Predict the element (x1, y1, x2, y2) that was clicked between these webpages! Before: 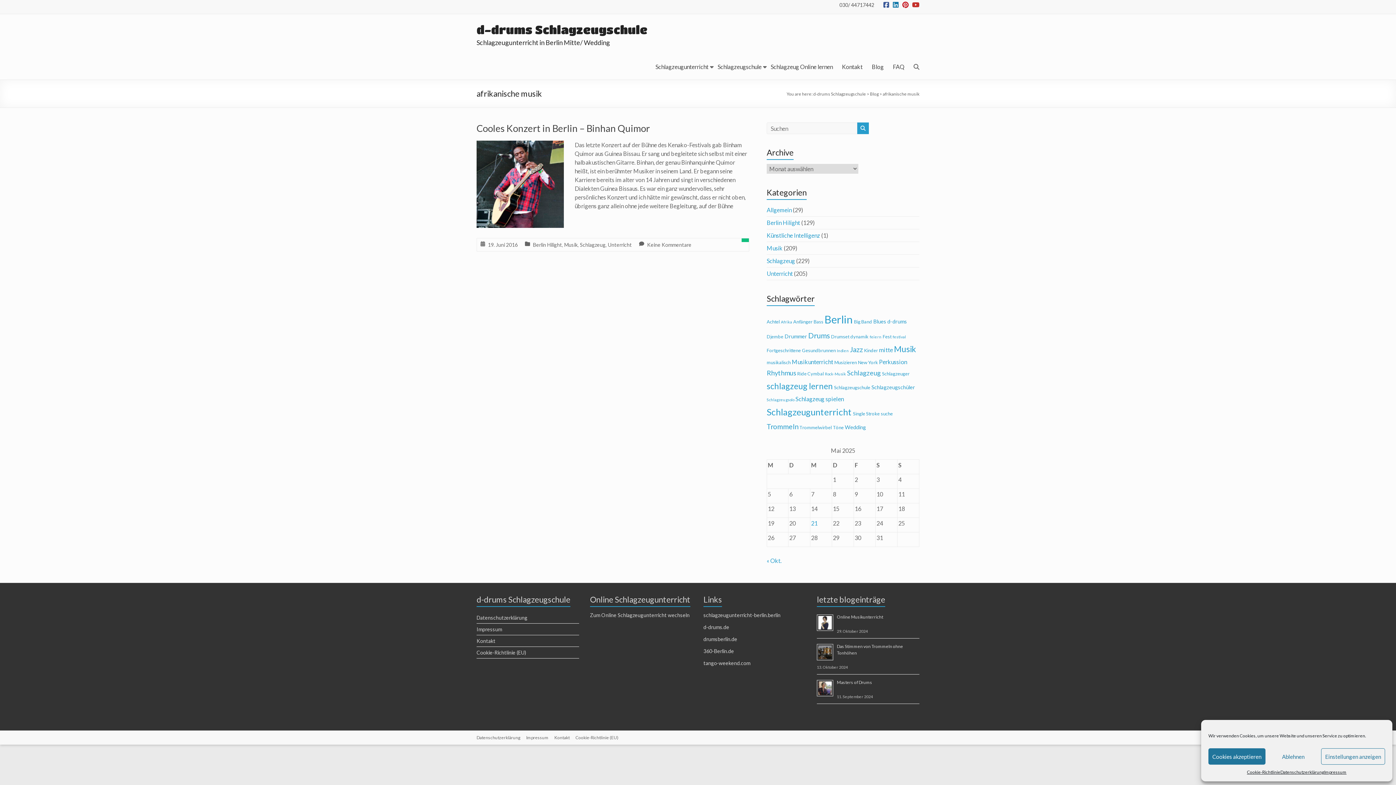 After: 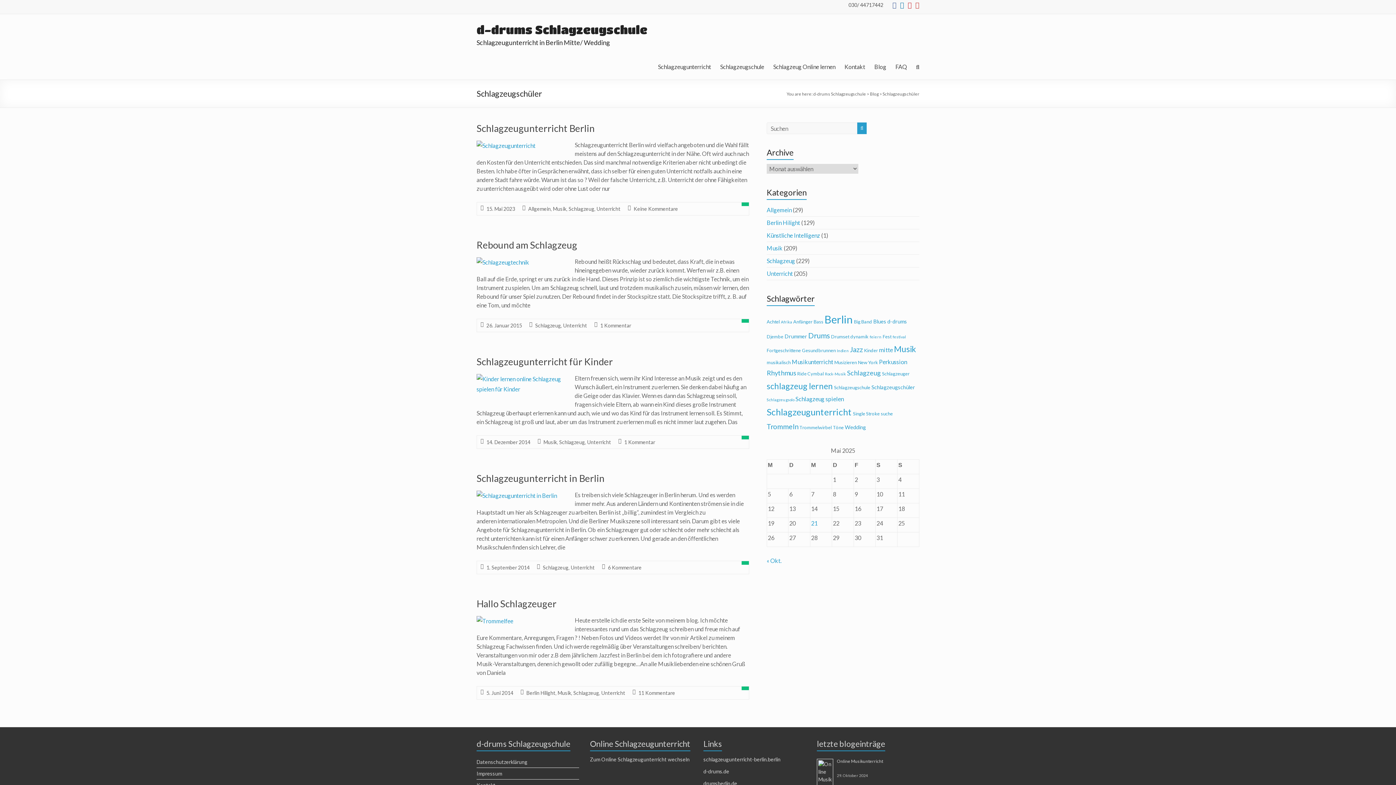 Action: bbox: (871, 384, 915, 390) label: Schlagzeugschüler (5 Einträge)